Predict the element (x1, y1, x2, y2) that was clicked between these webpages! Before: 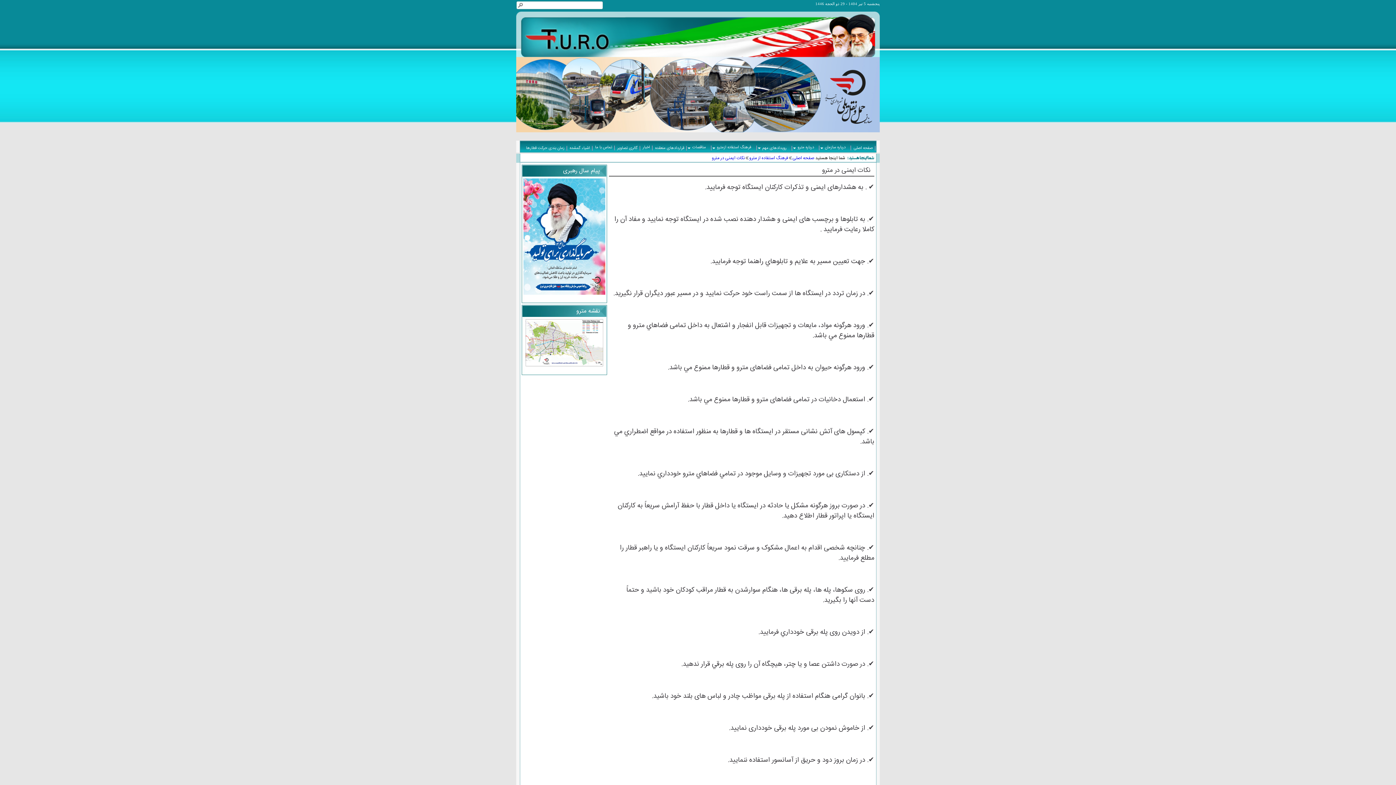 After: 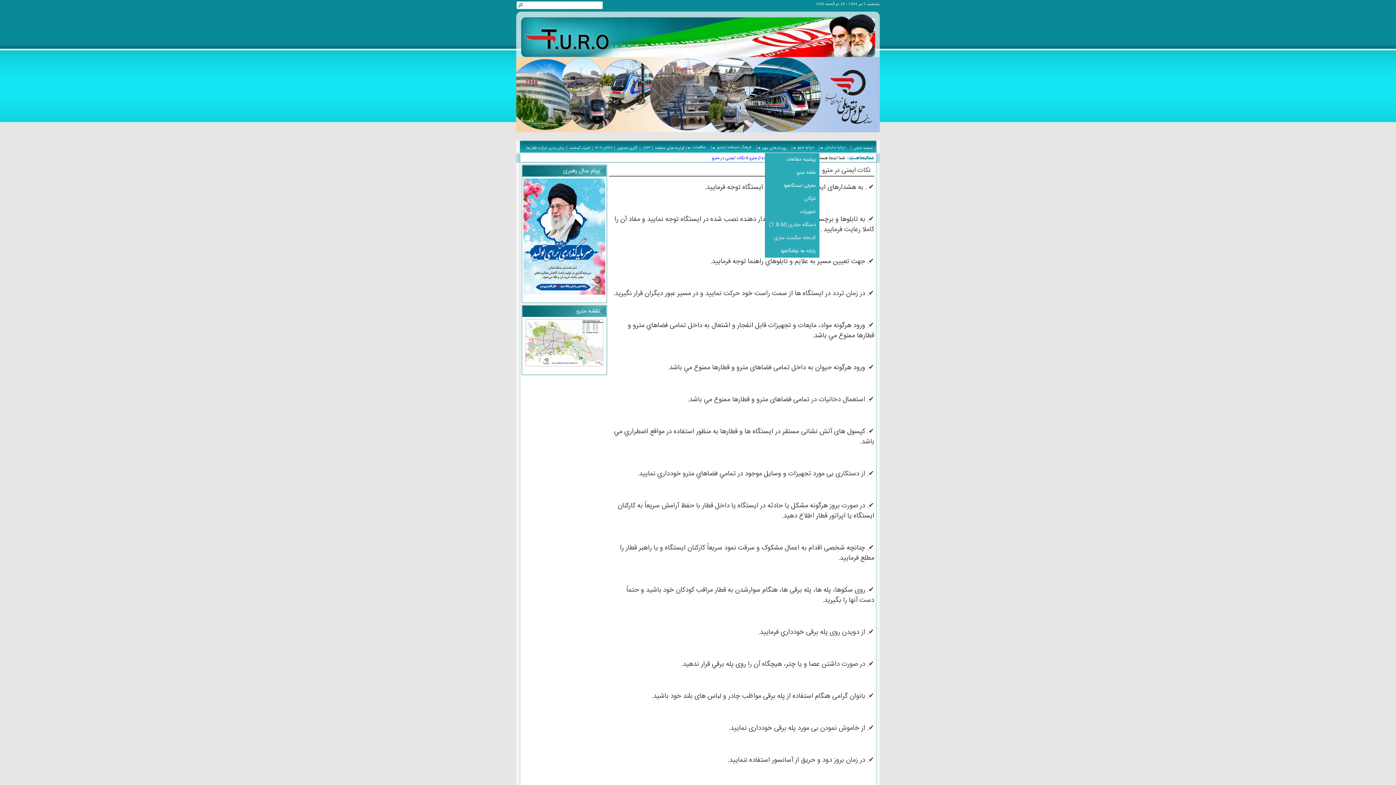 Action: label: درباره مترو bbox: (792, 142, 819, 153)